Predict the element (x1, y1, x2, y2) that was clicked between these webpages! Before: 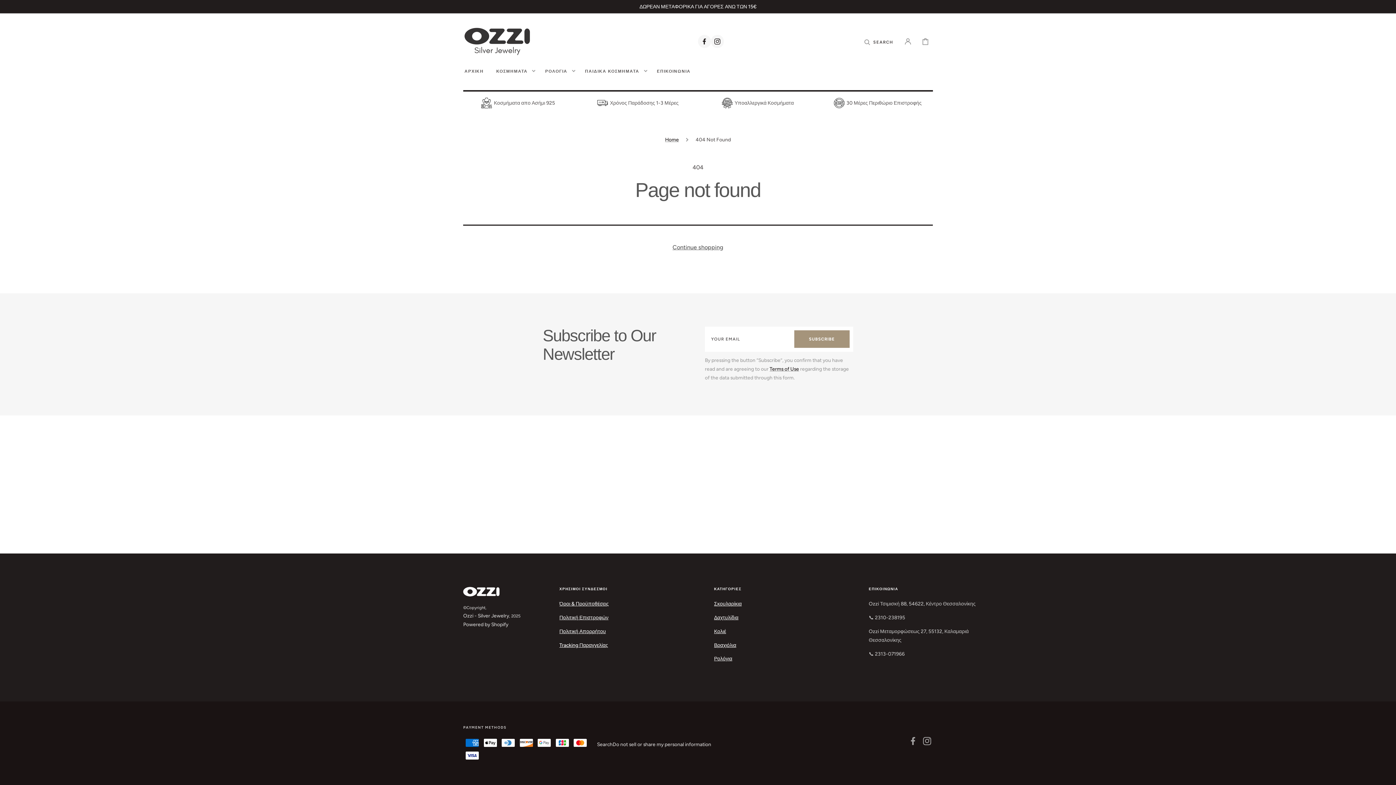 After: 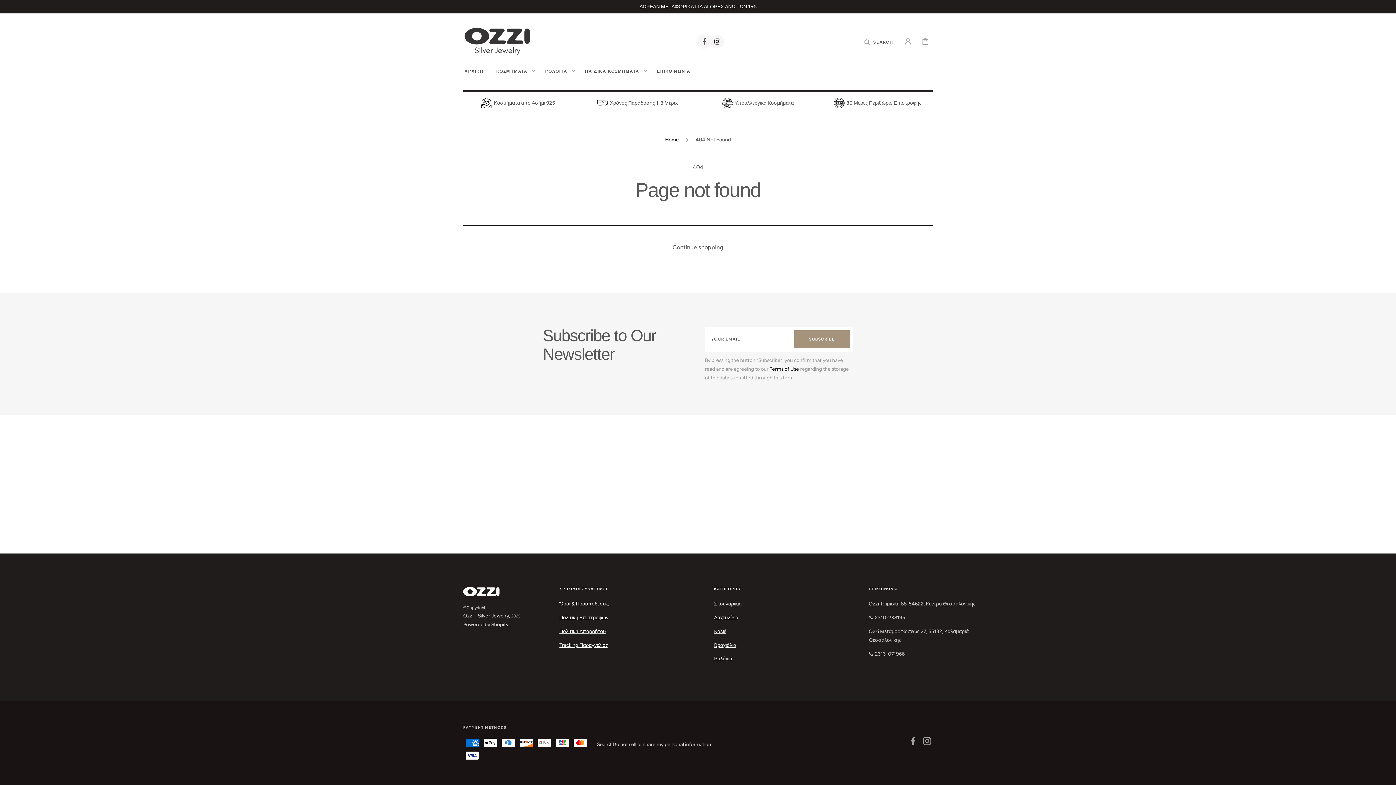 Action: label: FACEBOOK bbox: (698, 35, 711, 48)